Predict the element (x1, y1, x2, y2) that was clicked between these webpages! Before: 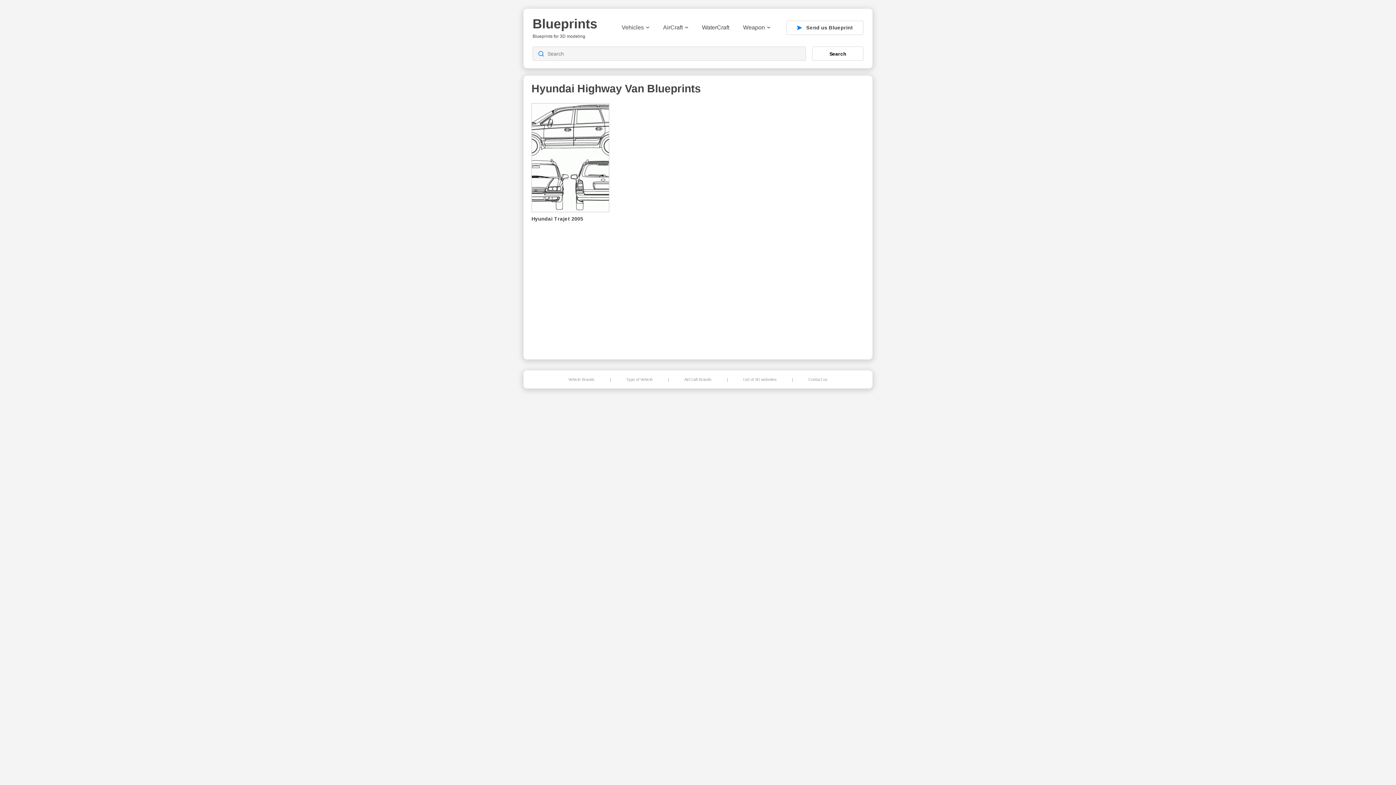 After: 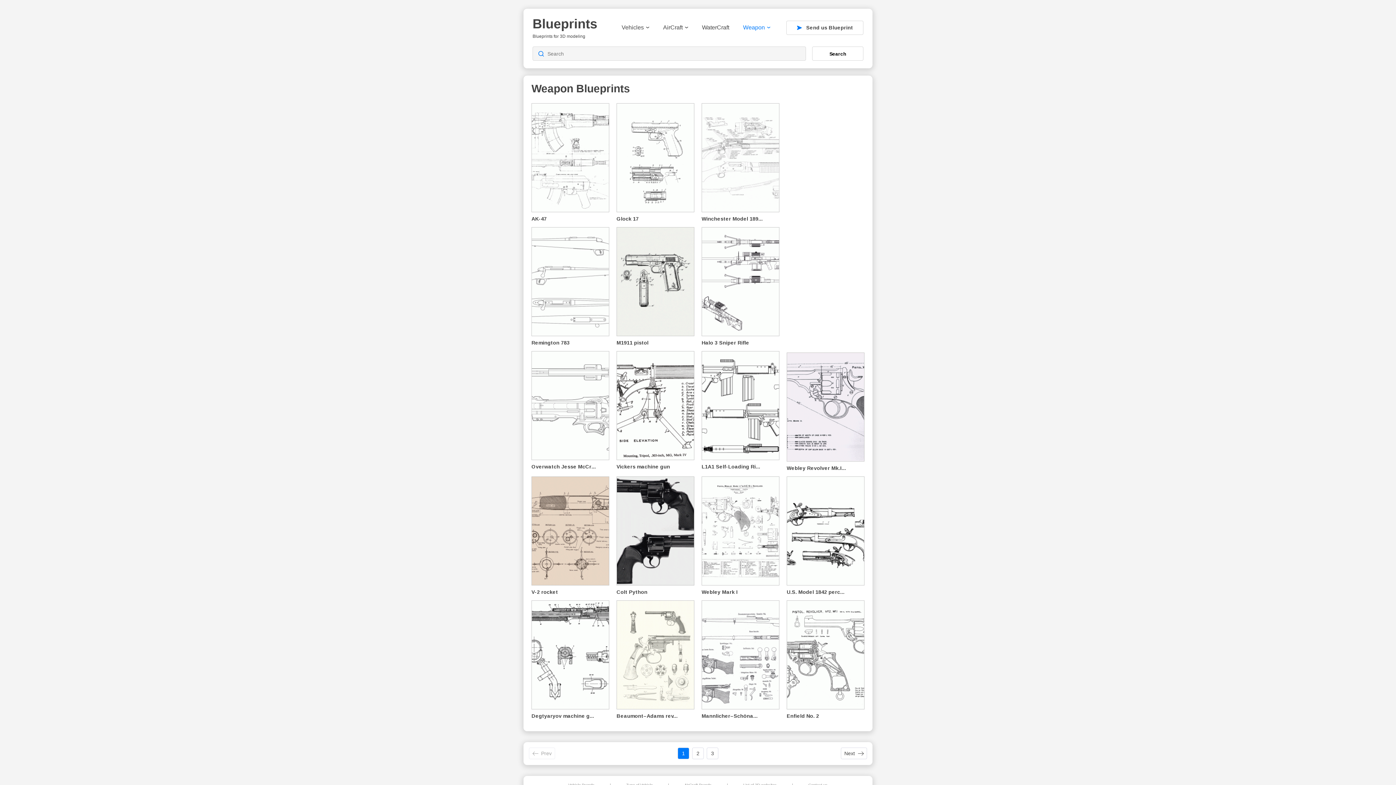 Action: label: Weapon bbox: (743, 24, 770, 30)